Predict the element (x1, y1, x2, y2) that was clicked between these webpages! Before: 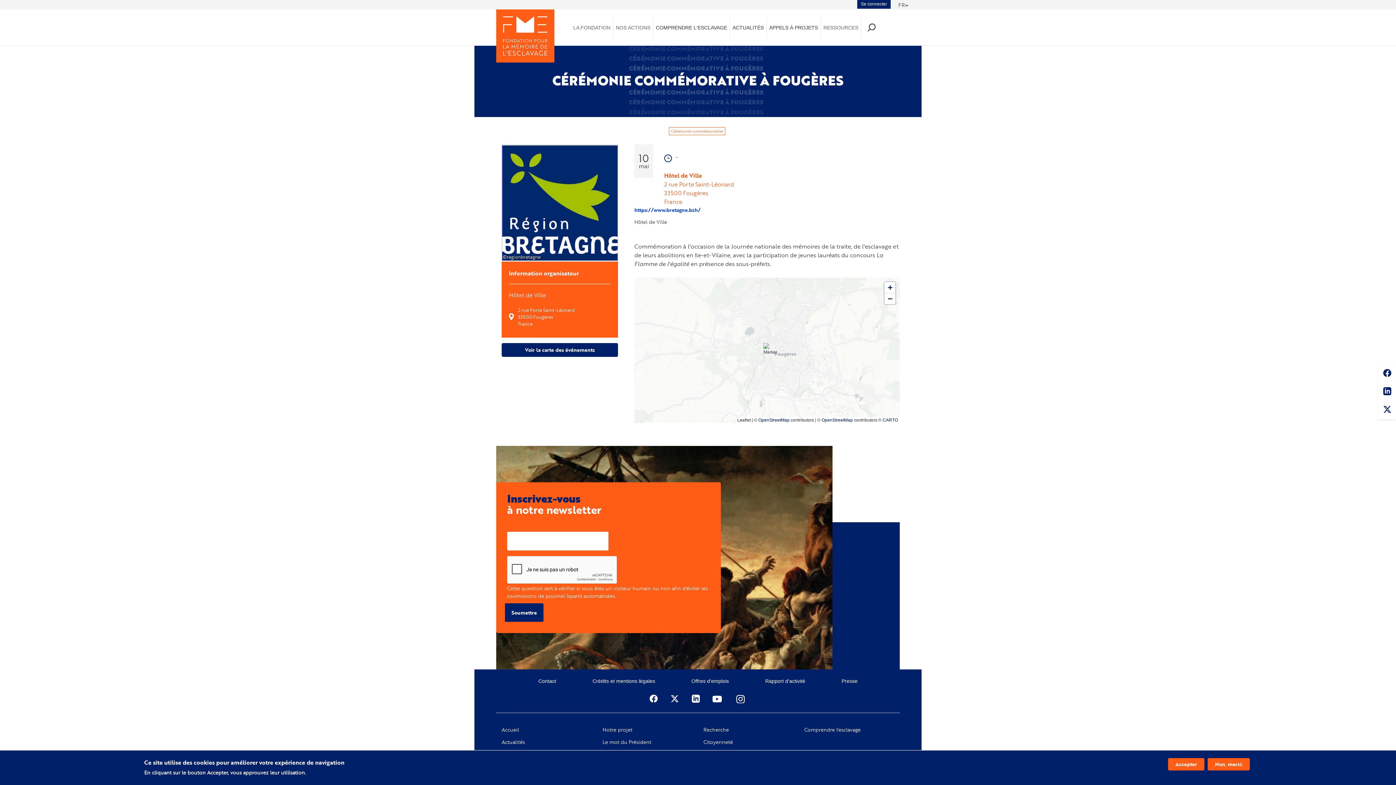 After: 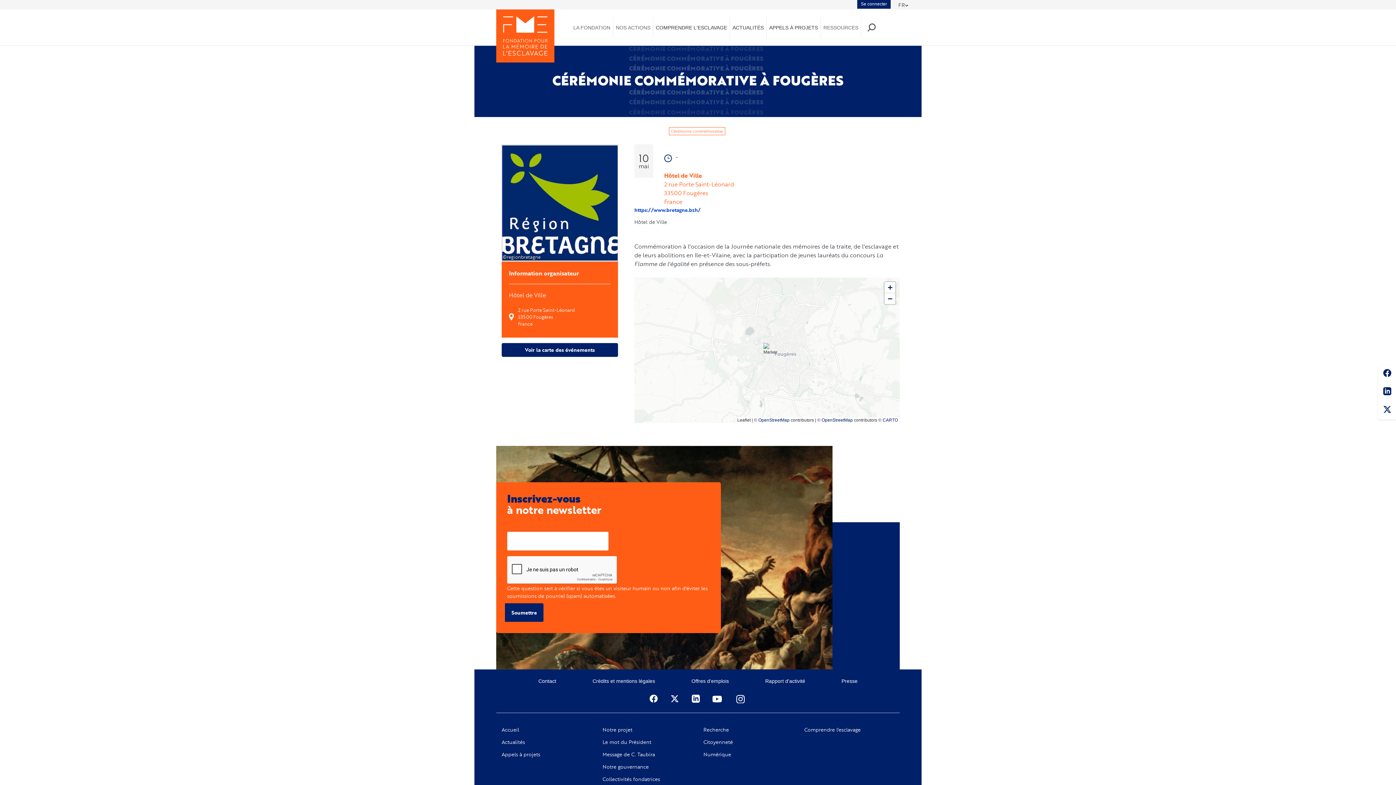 Action: label: Accepter bbox: (1168, 758, 1204, 770)